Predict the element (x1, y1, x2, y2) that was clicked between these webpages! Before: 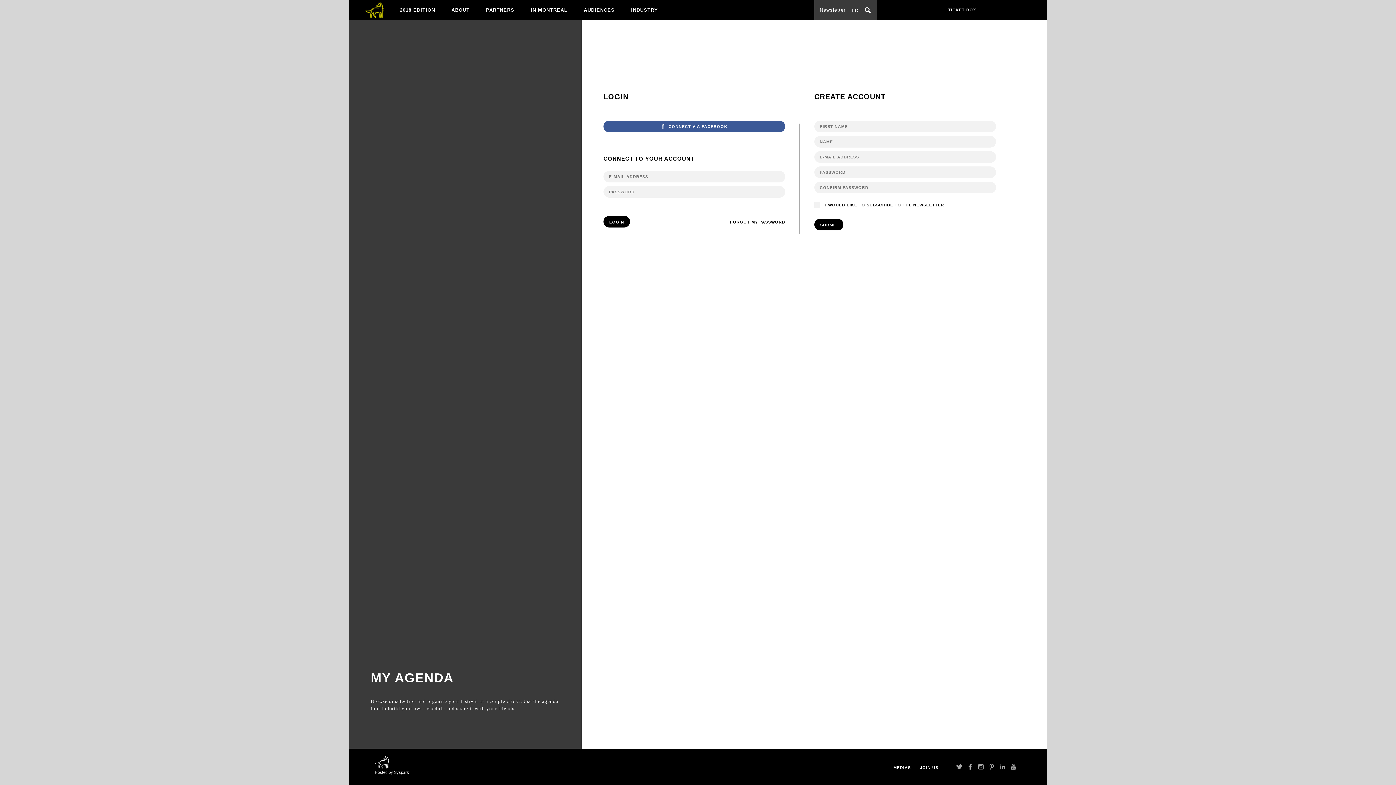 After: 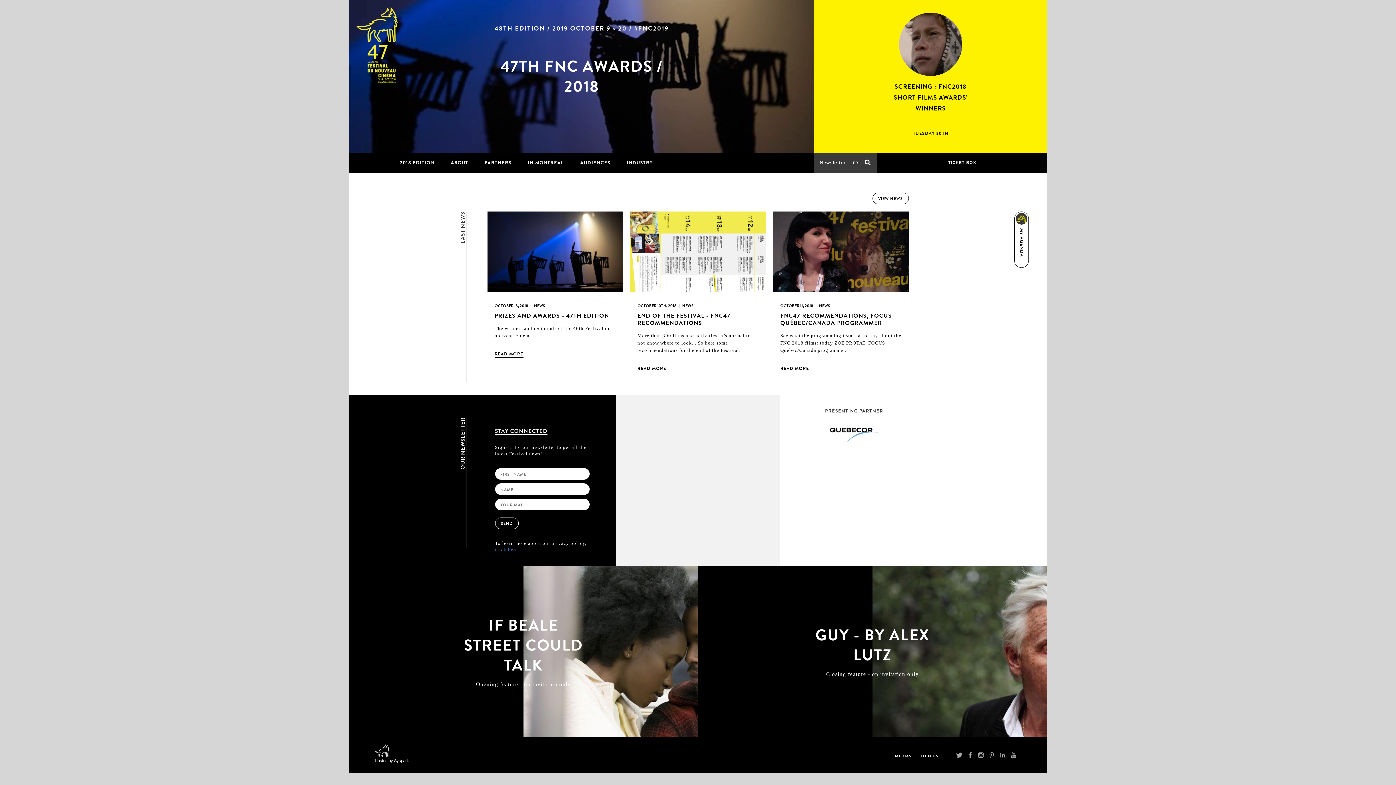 Action: bbox: (365, 2, 383, 18)